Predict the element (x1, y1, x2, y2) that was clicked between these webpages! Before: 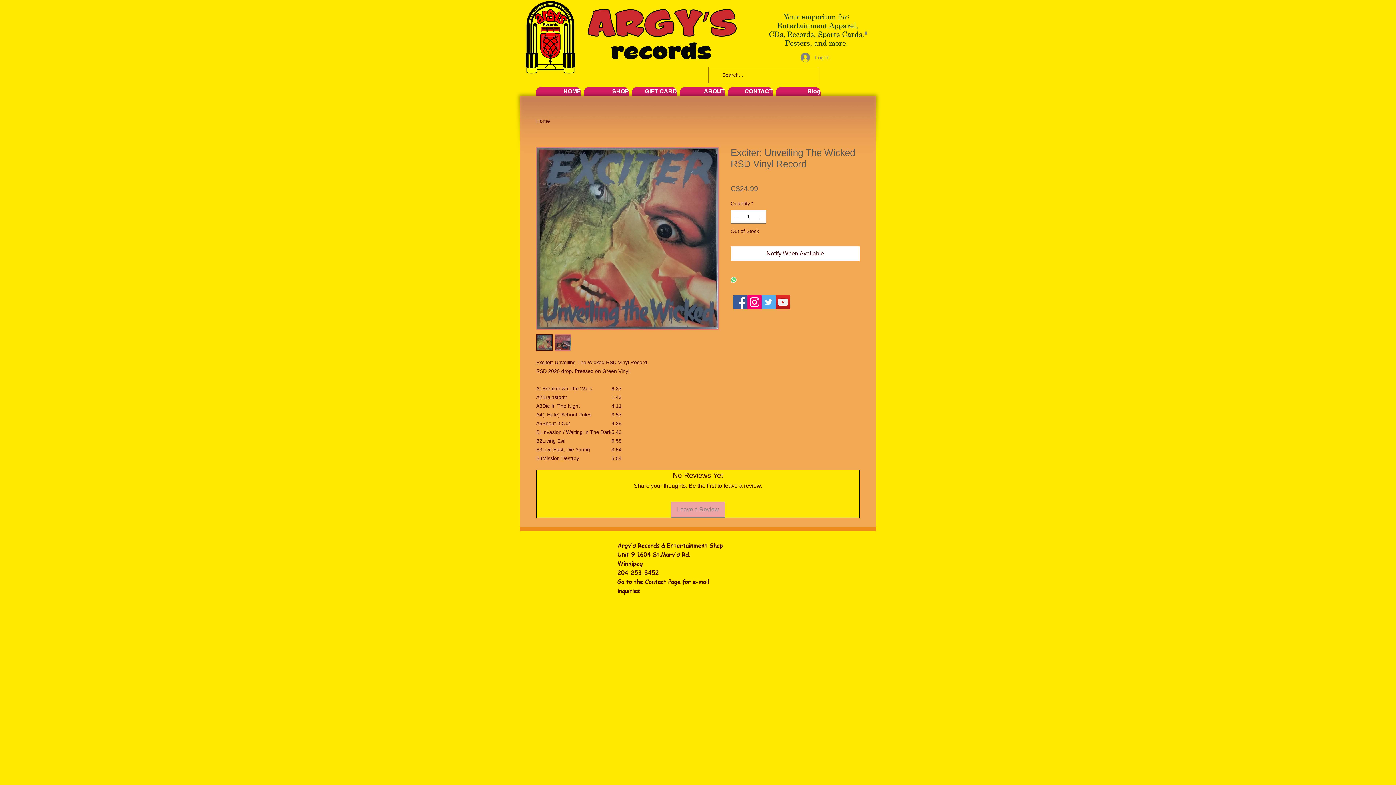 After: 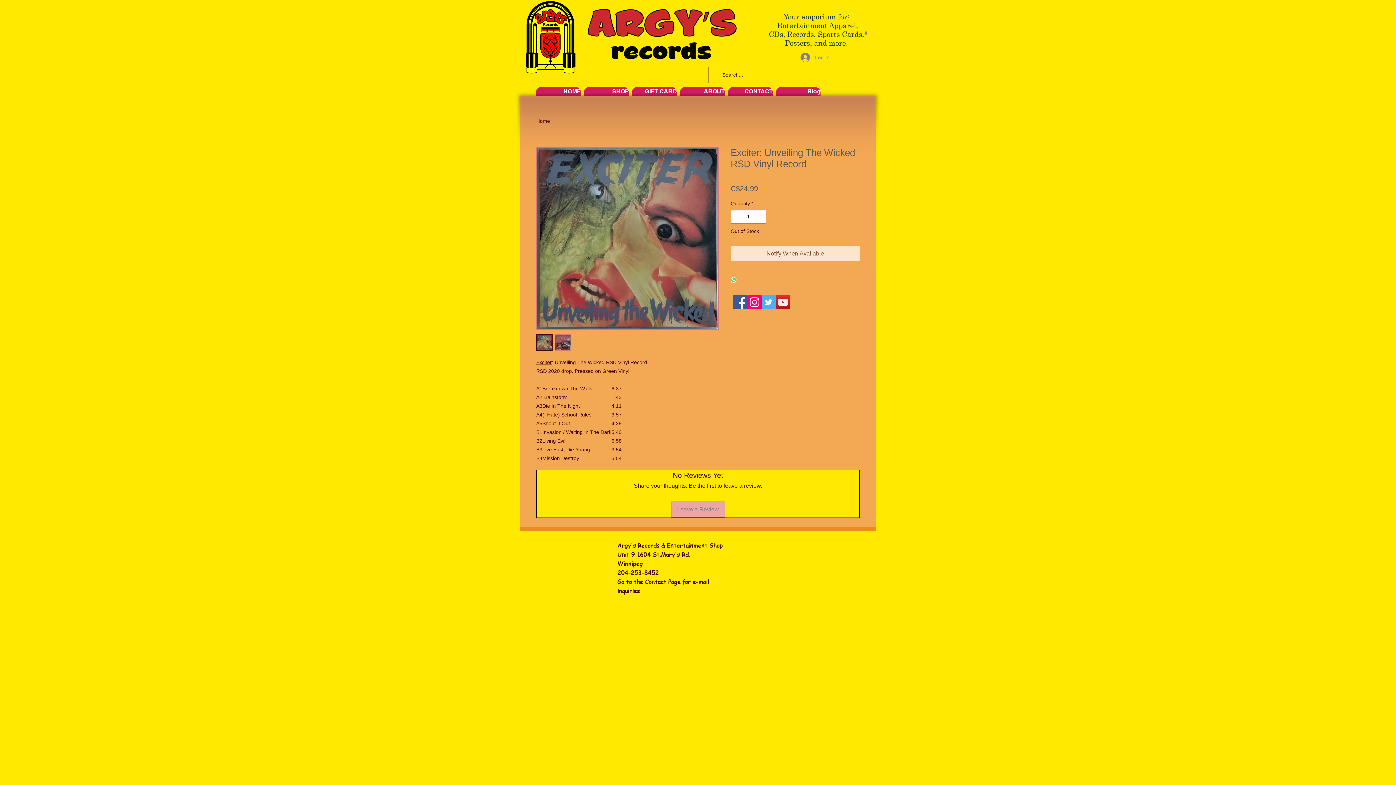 Action: label: Notify When Available bbox: (730, 246, 860, 260)